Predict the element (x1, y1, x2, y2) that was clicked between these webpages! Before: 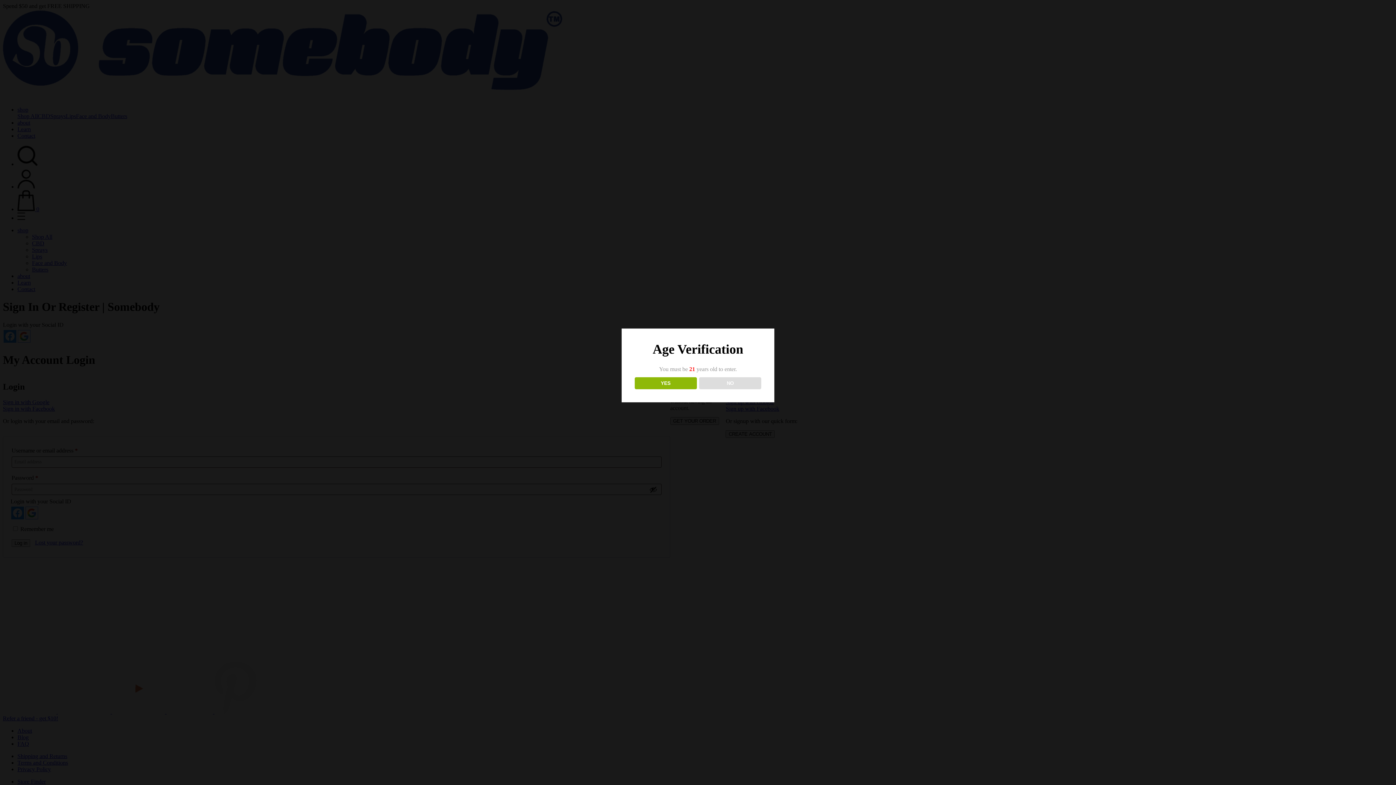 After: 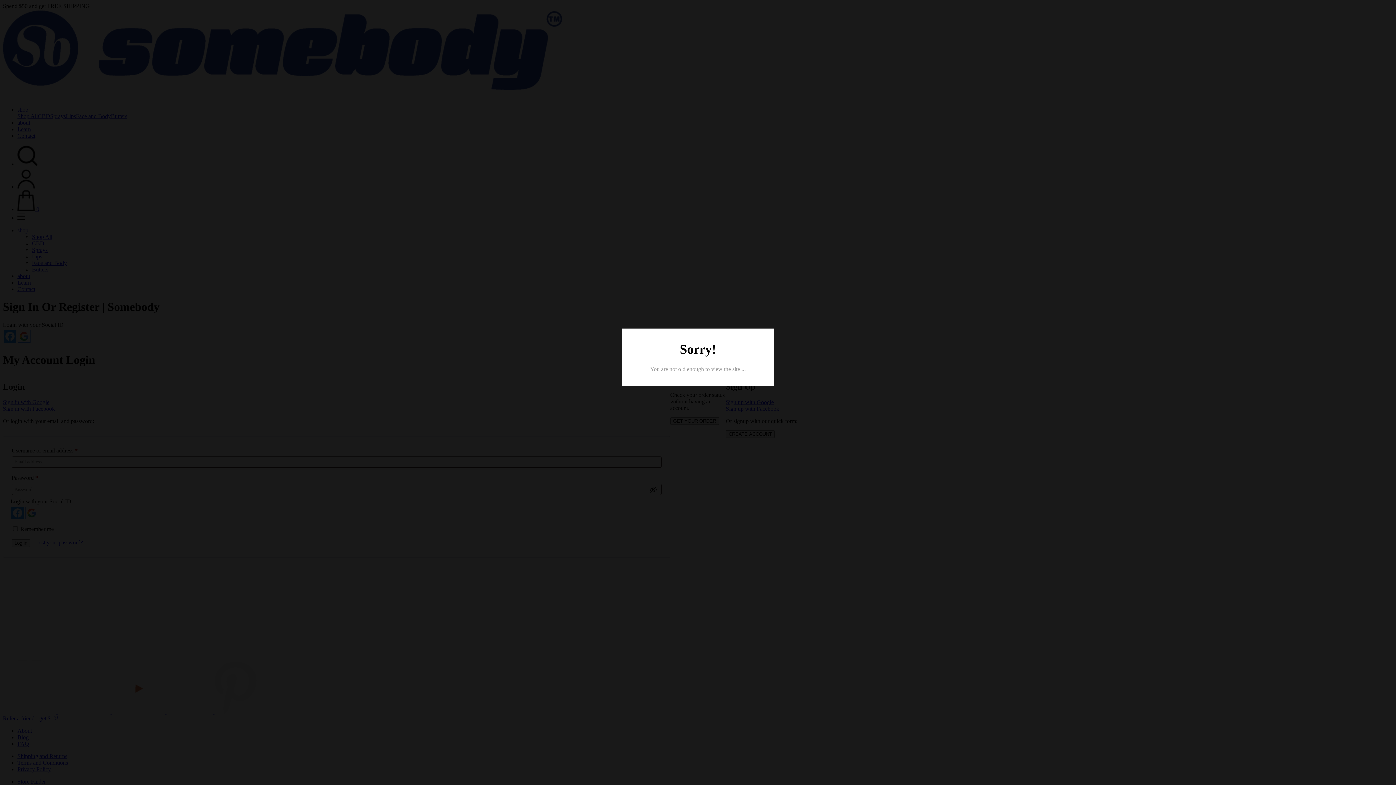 Action: label: NO bbox: (699, 377, 761, 389)